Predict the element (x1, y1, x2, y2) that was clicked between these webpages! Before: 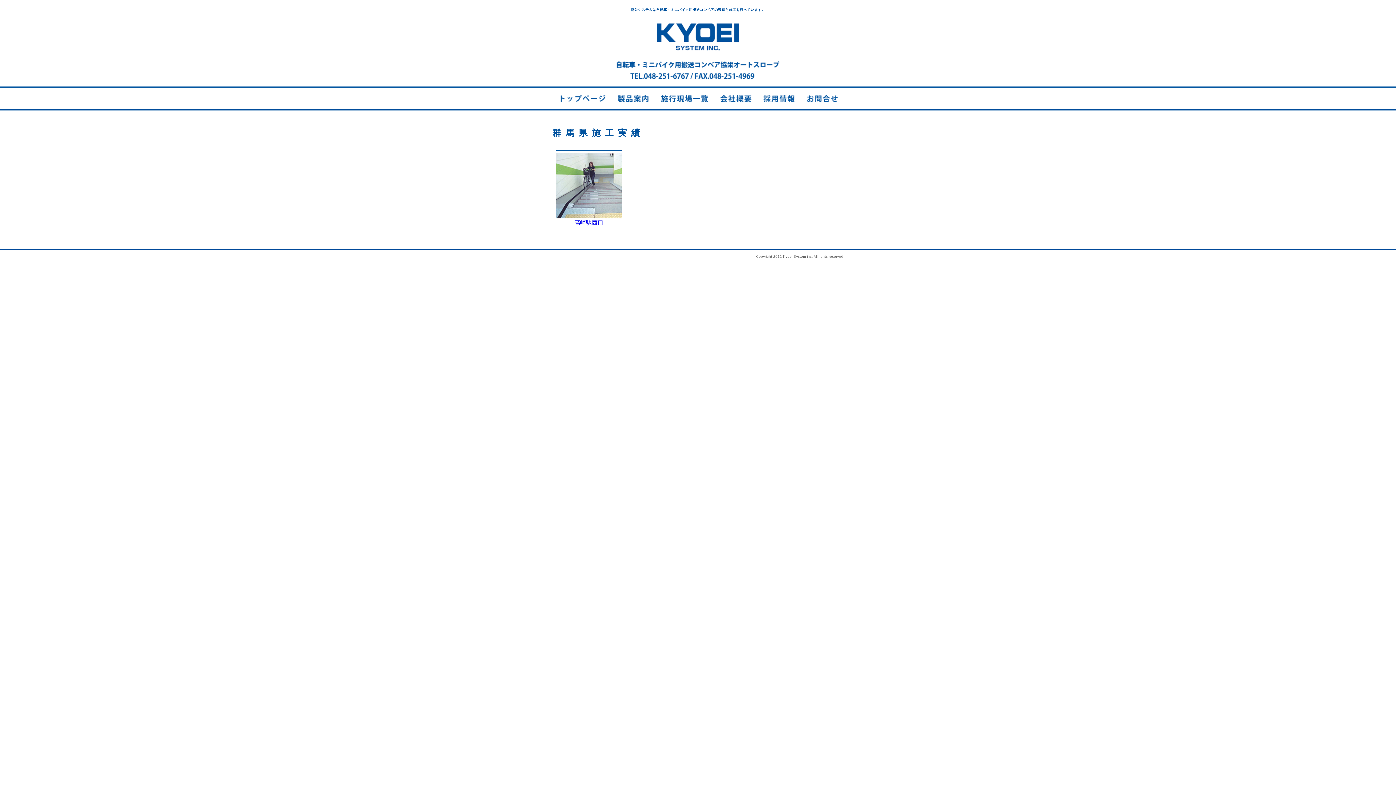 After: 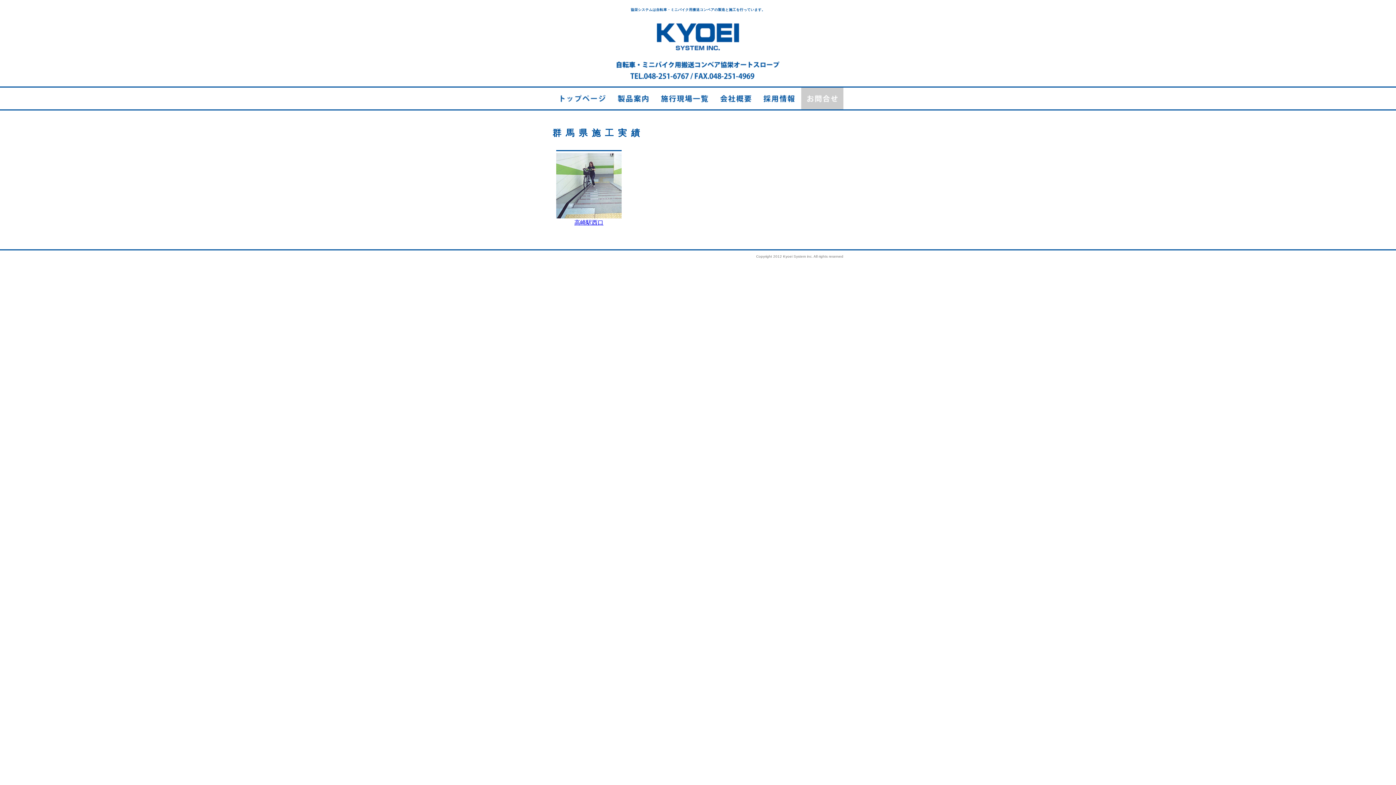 Action: bbox: (801, 104, 843, 110)